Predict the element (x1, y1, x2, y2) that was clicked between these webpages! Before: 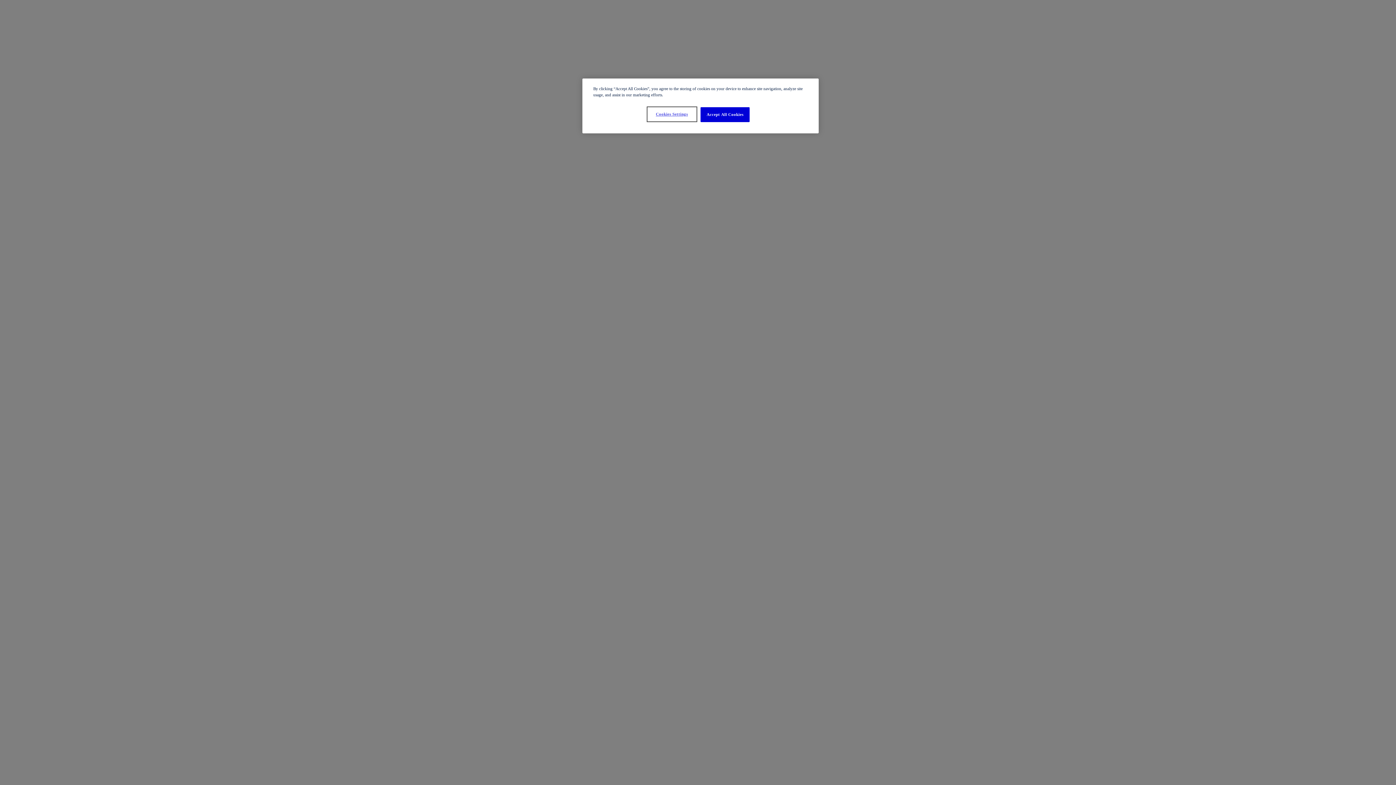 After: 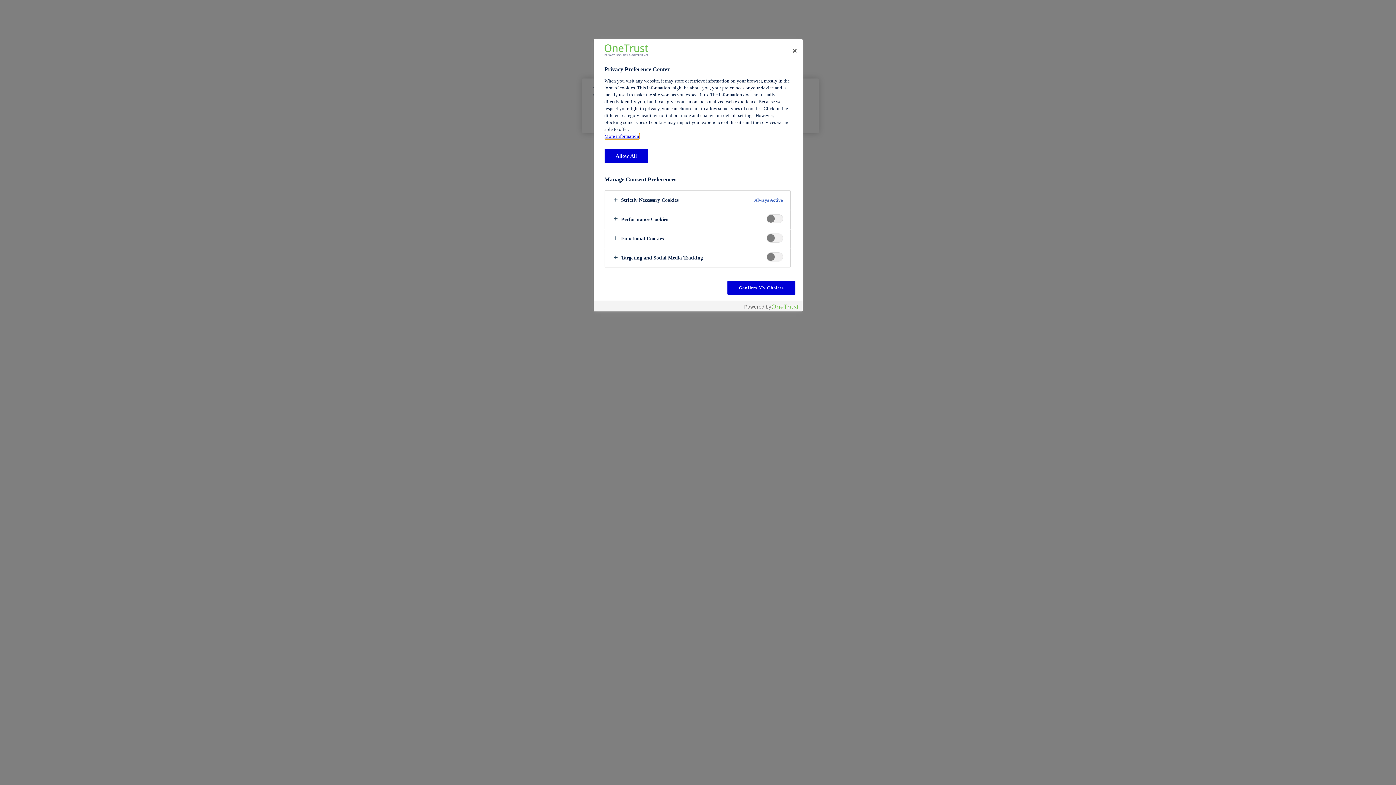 Action: bbox: (647, 107, 696, 121) label: Cookies Settings